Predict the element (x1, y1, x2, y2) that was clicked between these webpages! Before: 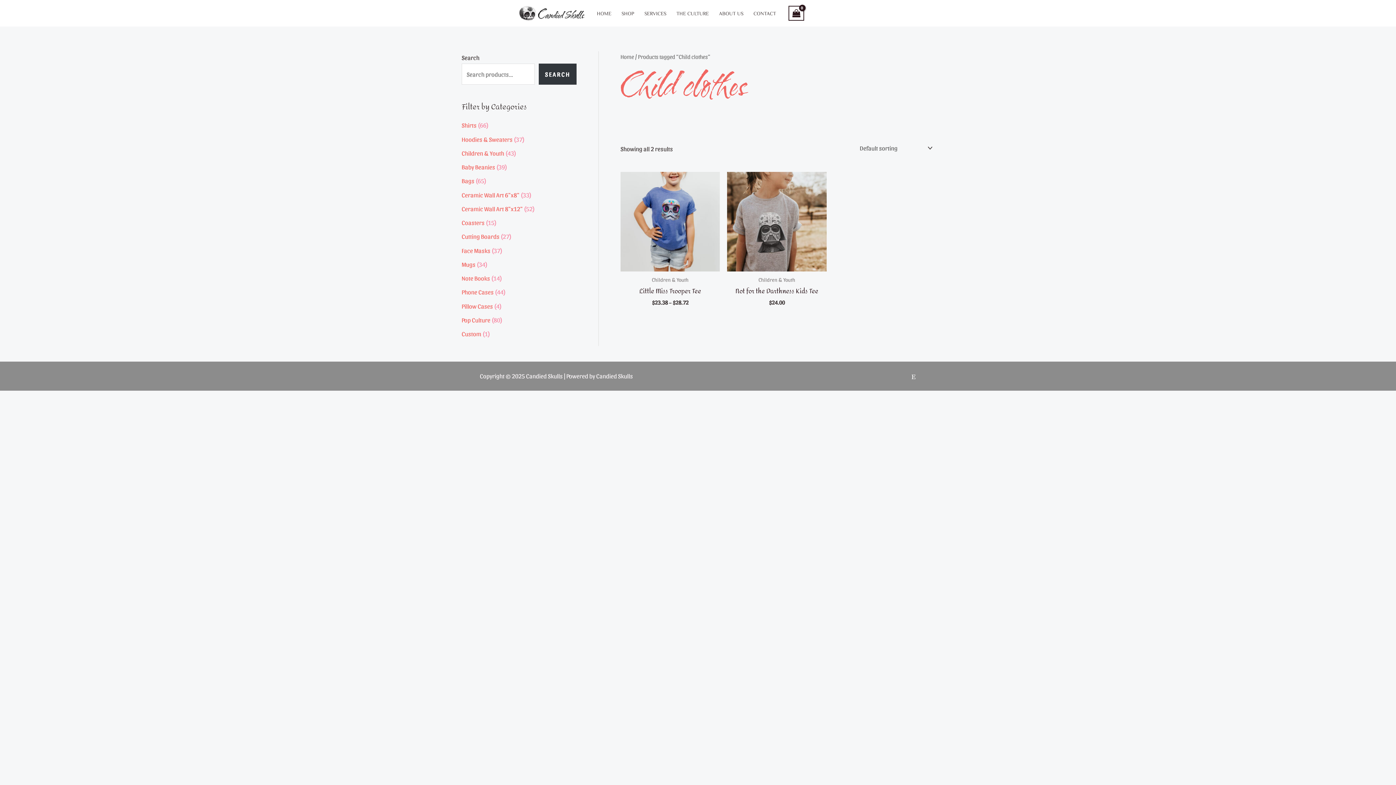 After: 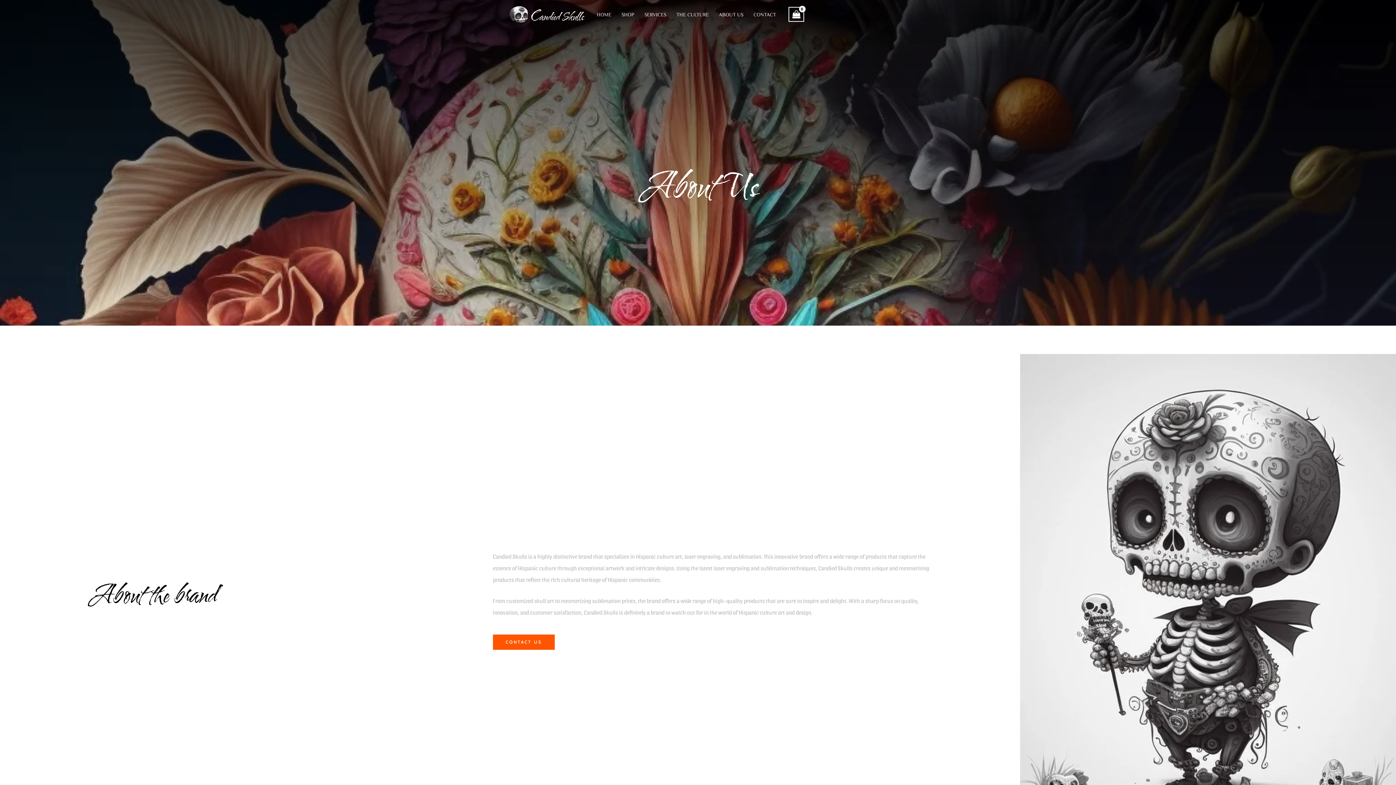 Action: bbox: (714, 2, 748, 24) label: ABOUT US